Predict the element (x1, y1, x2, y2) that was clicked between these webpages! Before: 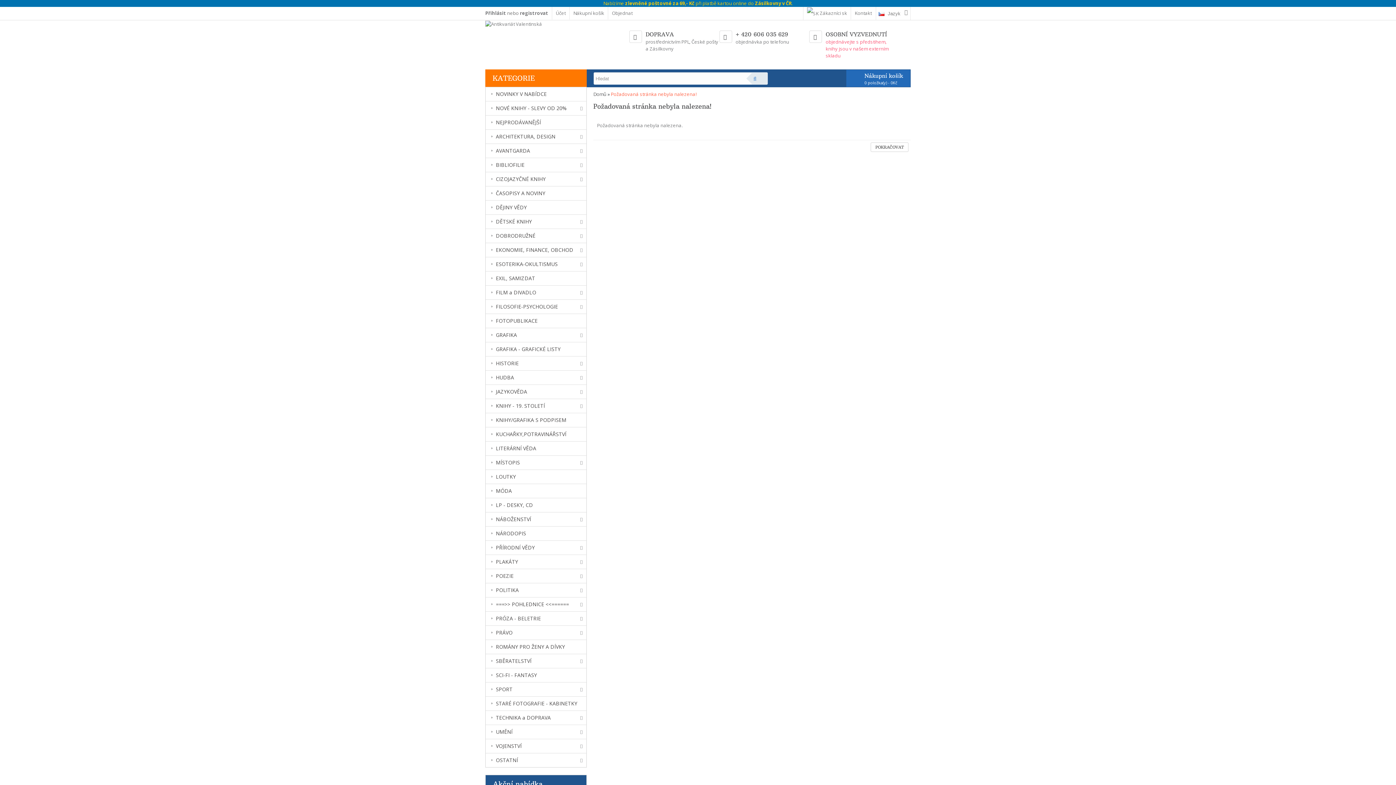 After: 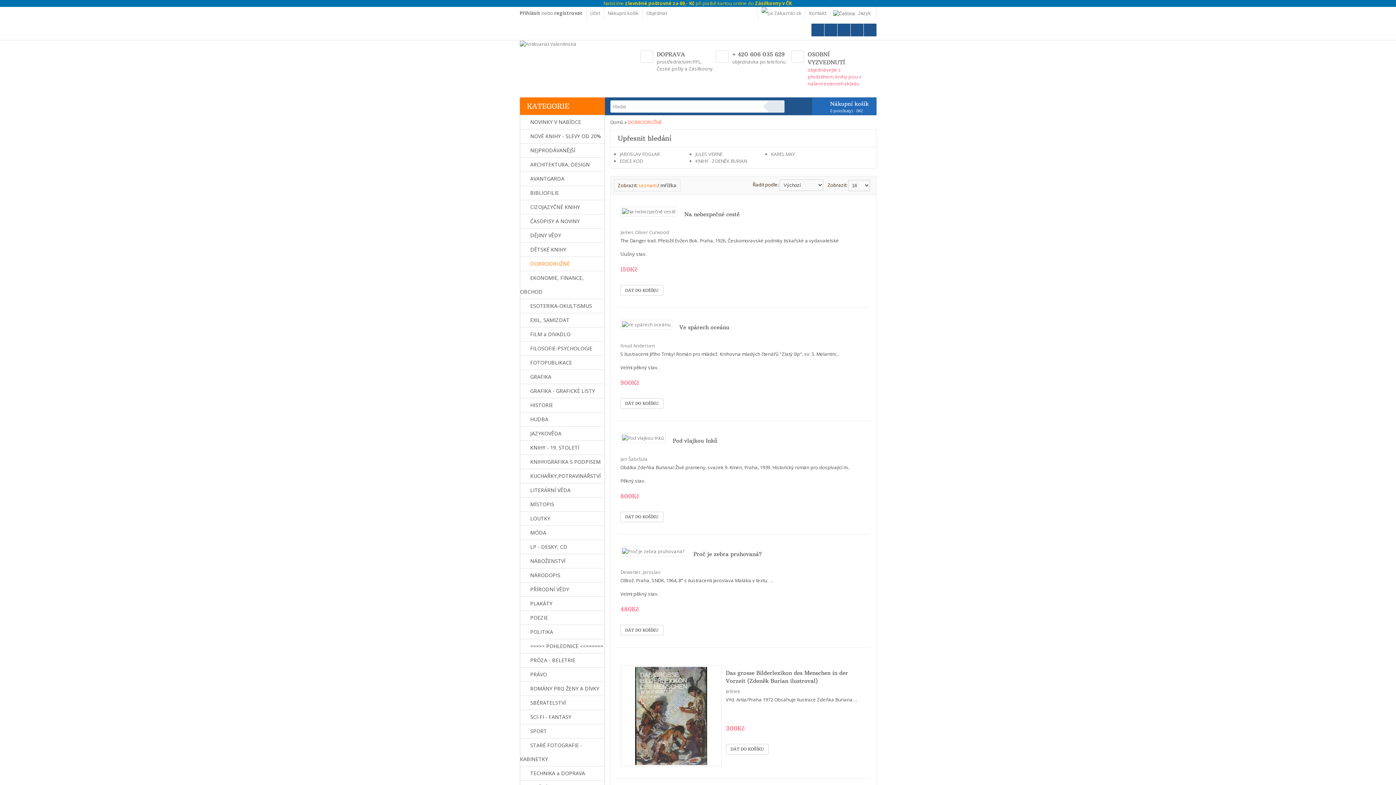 Action: bbox: (485, 232, 535, 239) label: DOBRODRUŽNÉ